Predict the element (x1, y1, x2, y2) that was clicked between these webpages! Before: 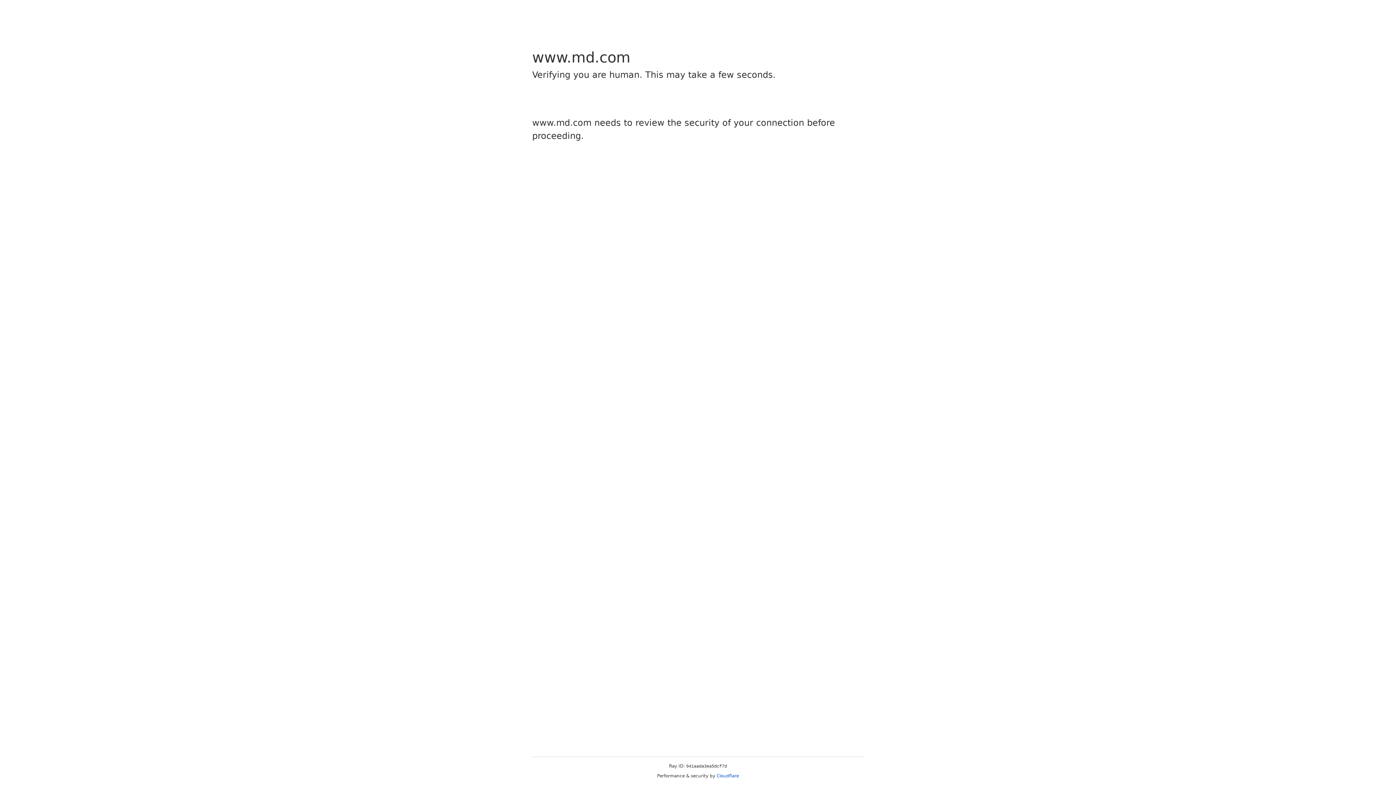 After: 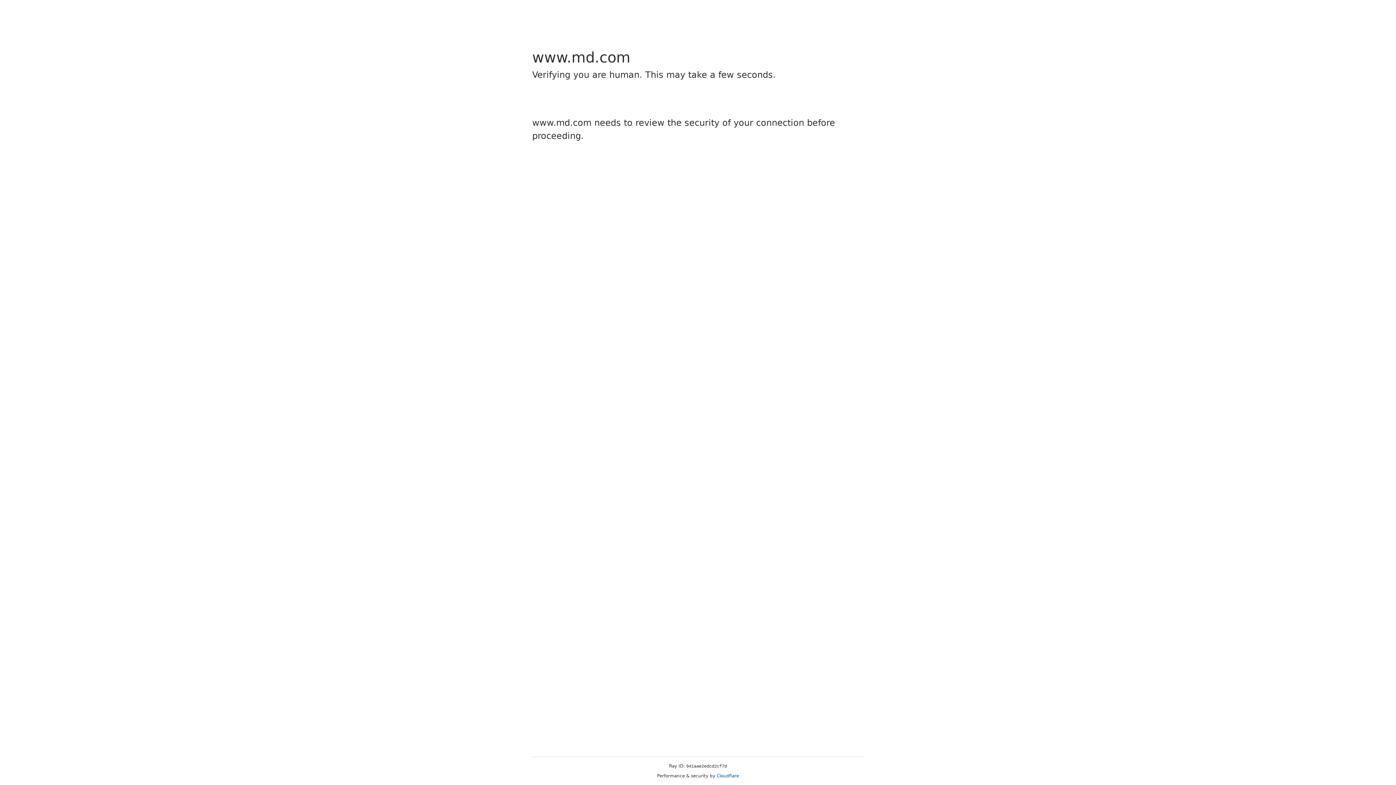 Action: bbox: (716, 773, 739, 778) label: Cloudflare